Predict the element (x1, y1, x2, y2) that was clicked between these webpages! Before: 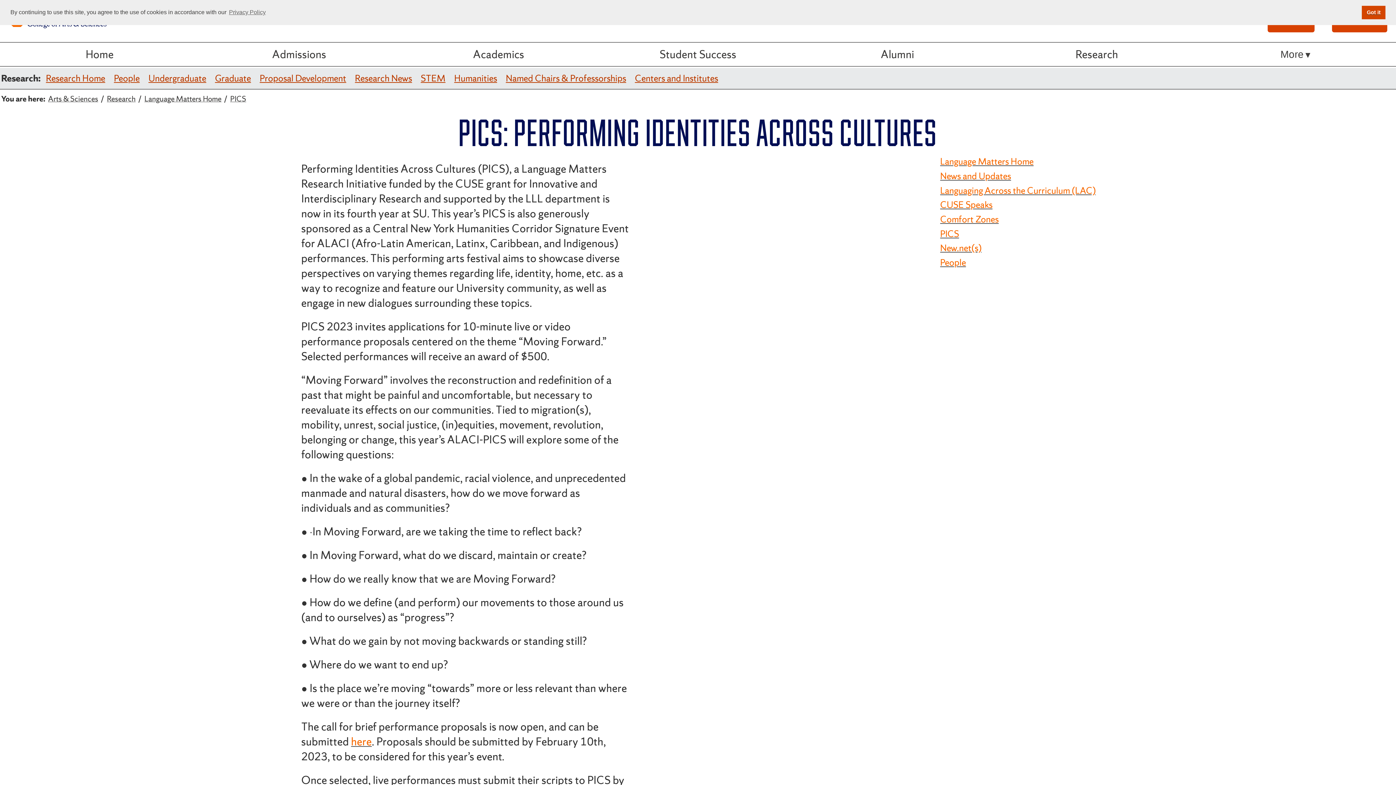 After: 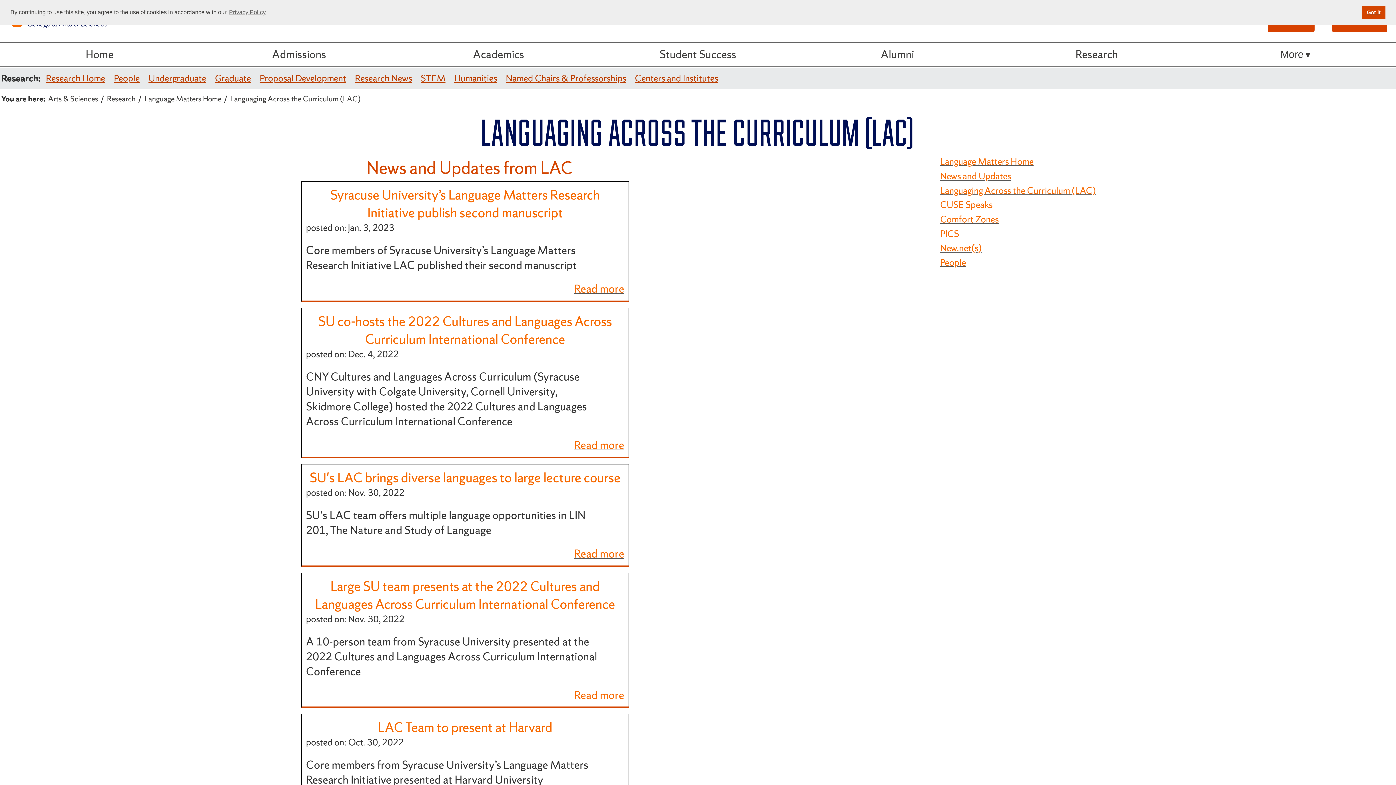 Action: bbox: (940, 184, 1393, 196) label: Languaging Across the Curriculum (LAC)